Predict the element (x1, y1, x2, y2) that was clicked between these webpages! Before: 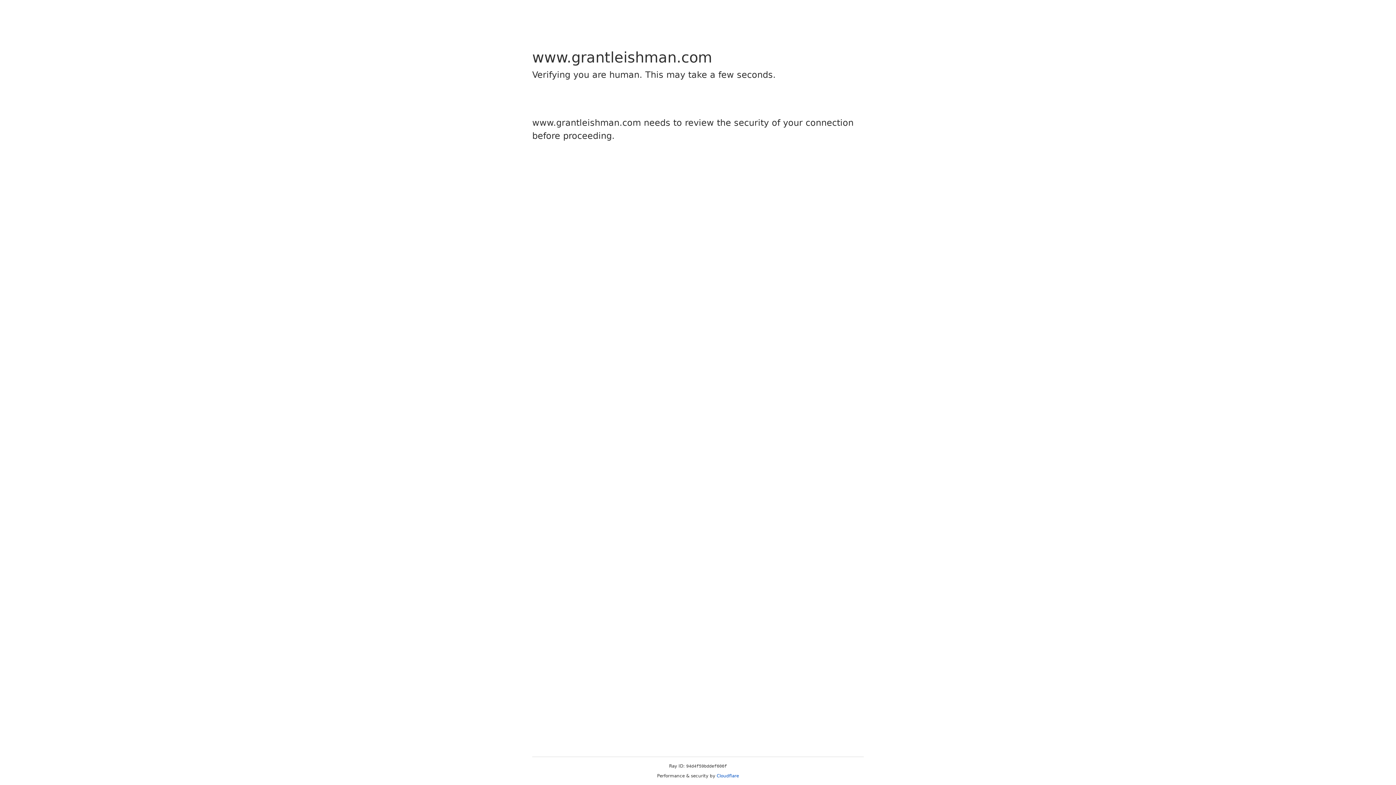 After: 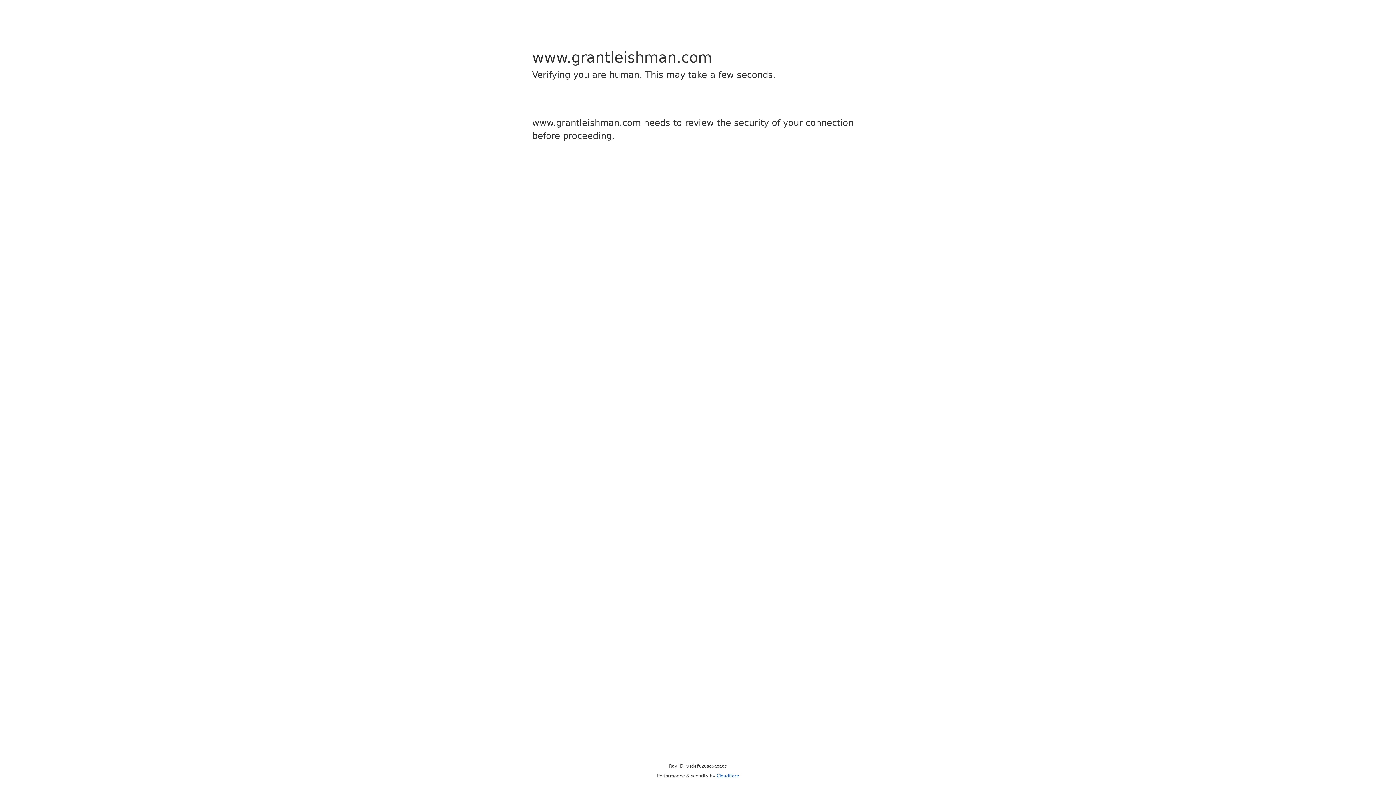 Action: label: Cloudflare bbox: (716, 773, 739, 778)